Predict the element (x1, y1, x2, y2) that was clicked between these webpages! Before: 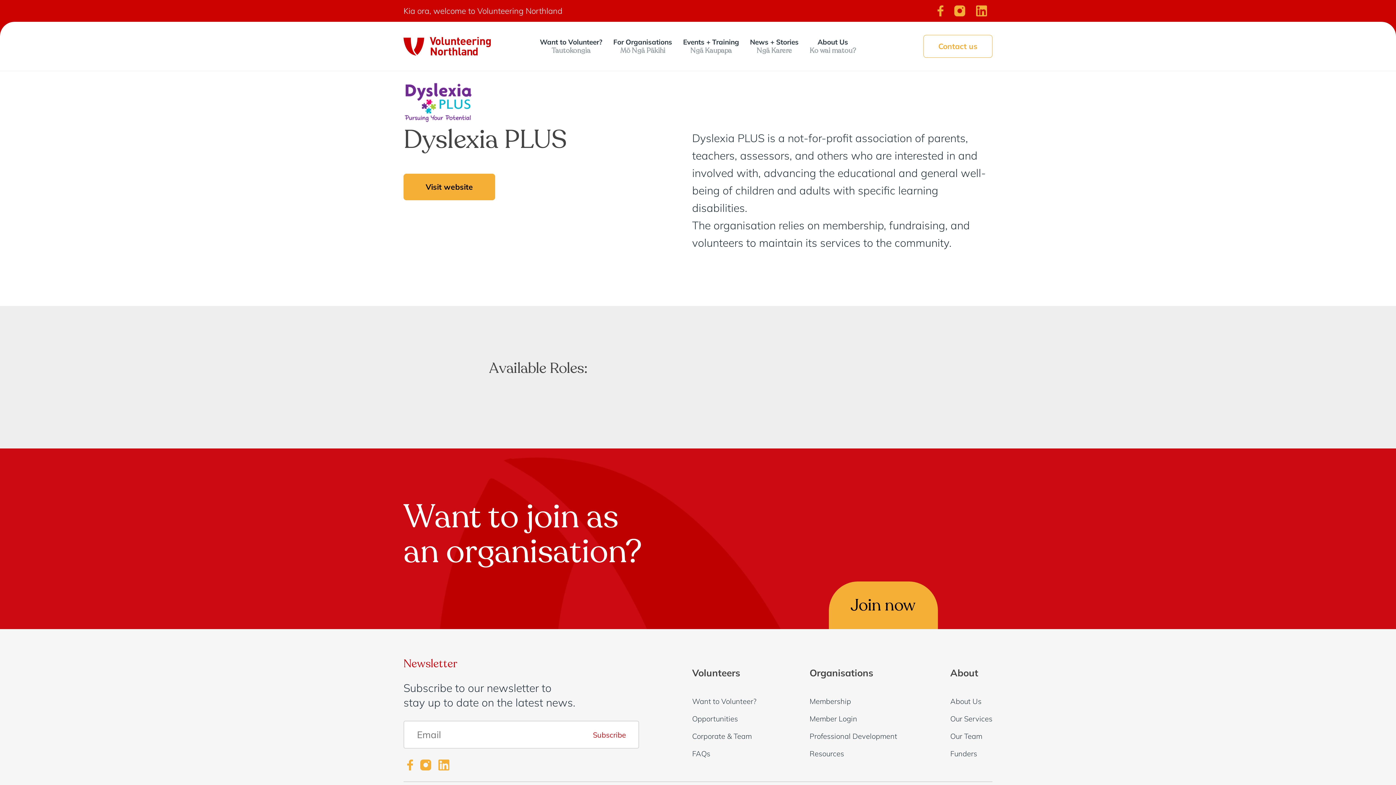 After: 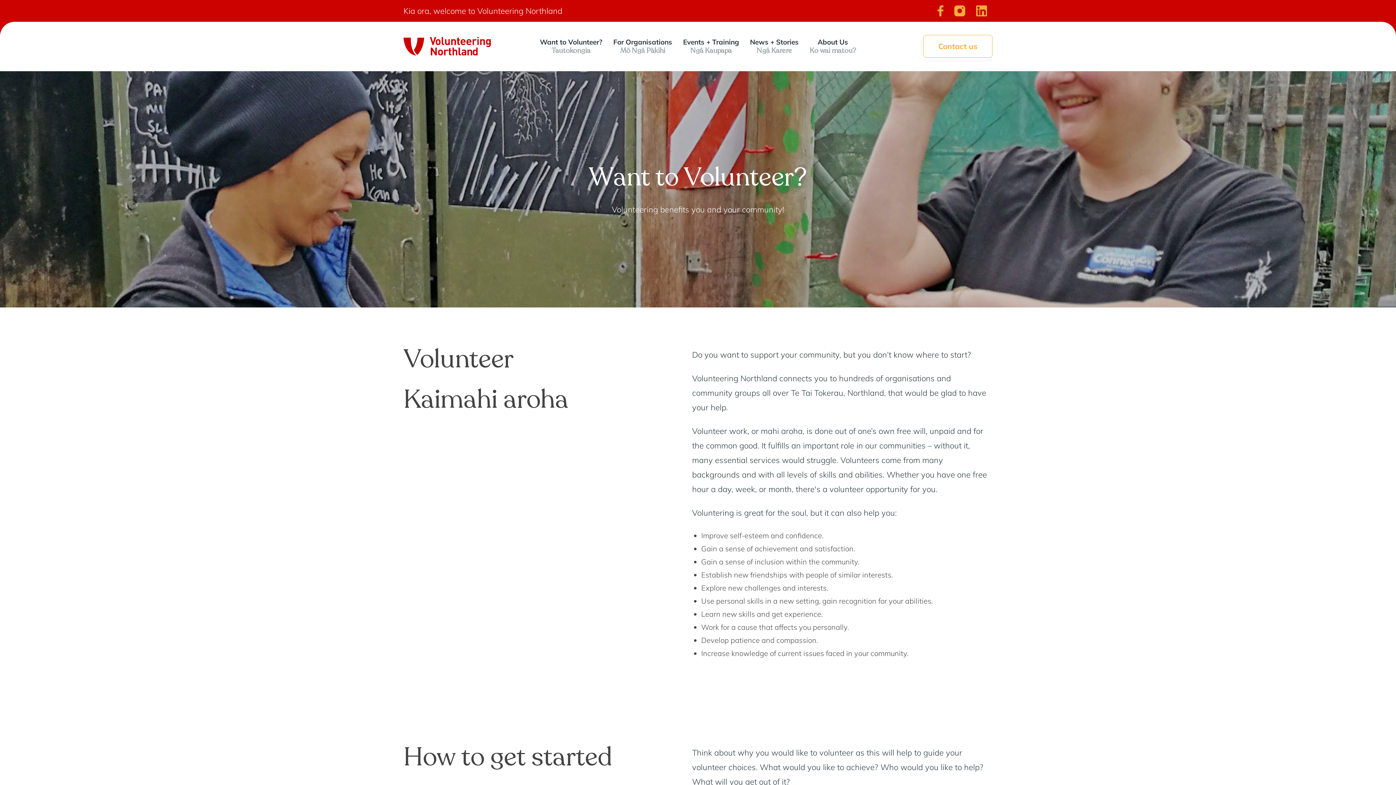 Action: label: Want to Volunteer? bbox: (692, 697, 756, 706)